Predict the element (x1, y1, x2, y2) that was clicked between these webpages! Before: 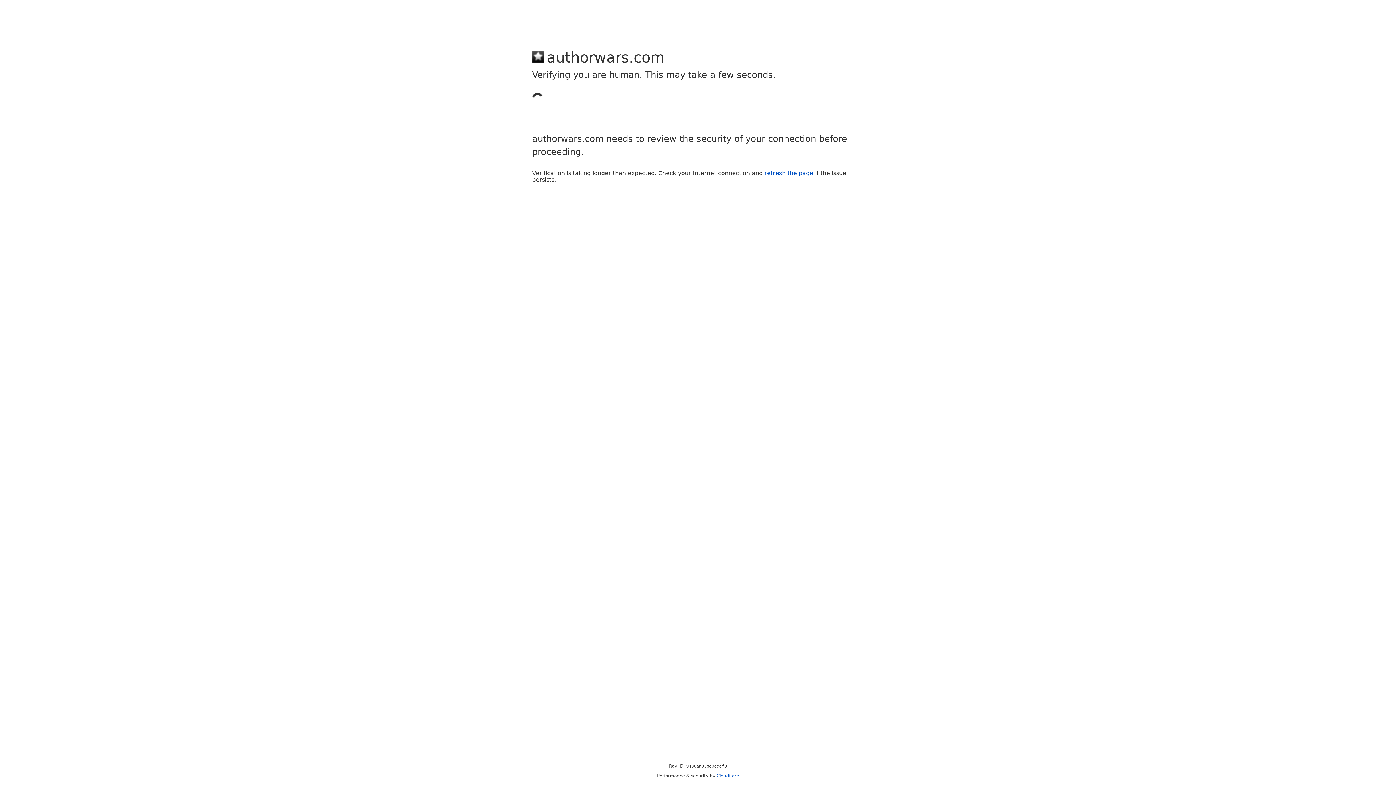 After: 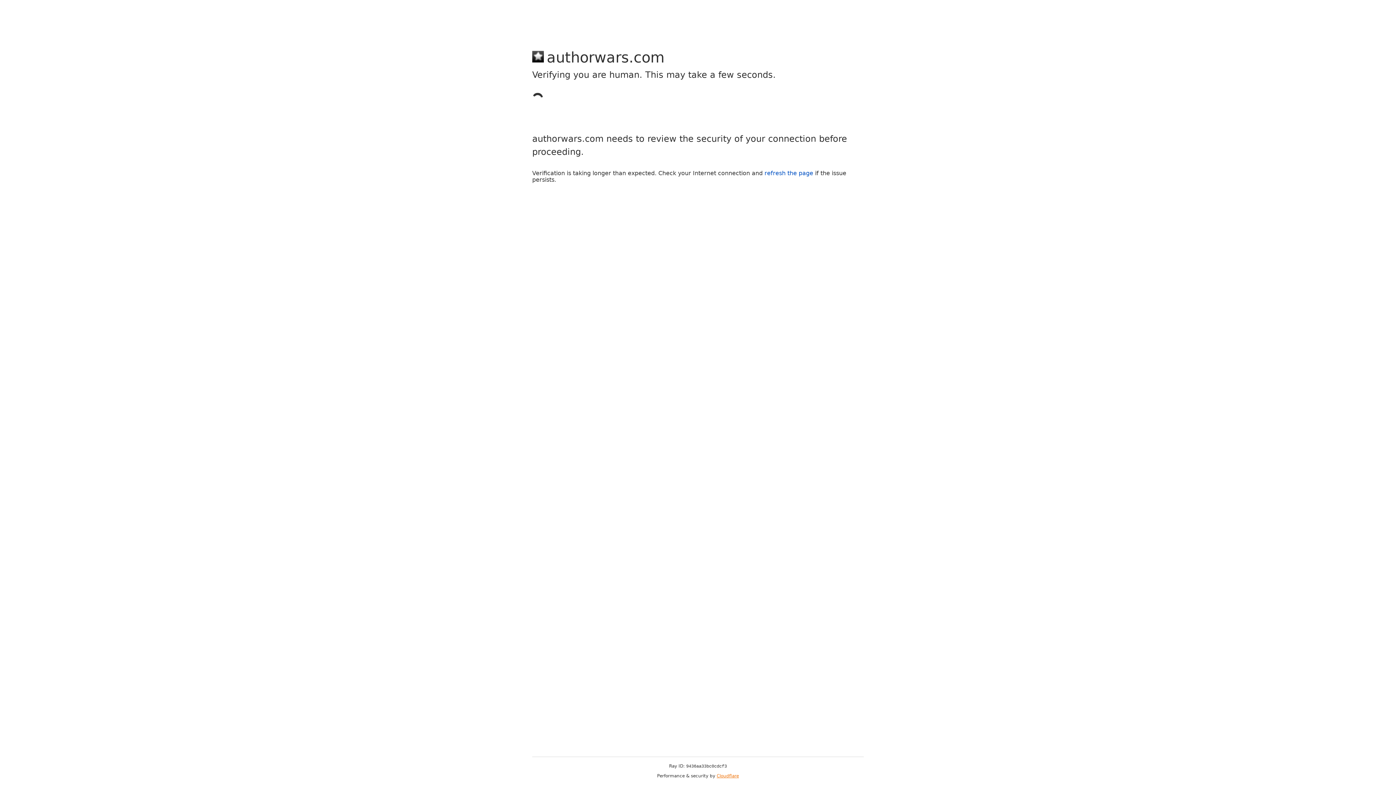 Action: label: Cloudflare bbox: (716, 773, 739, 778)